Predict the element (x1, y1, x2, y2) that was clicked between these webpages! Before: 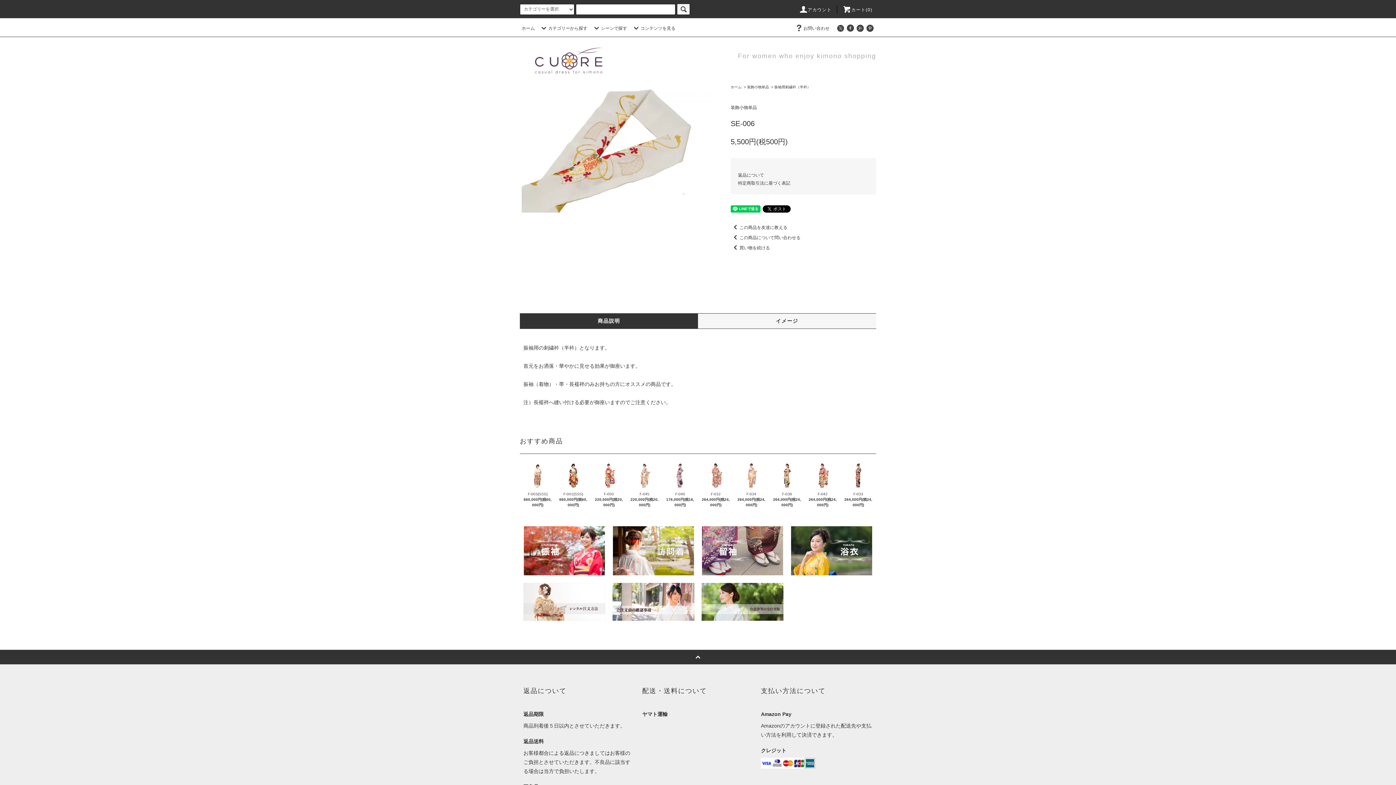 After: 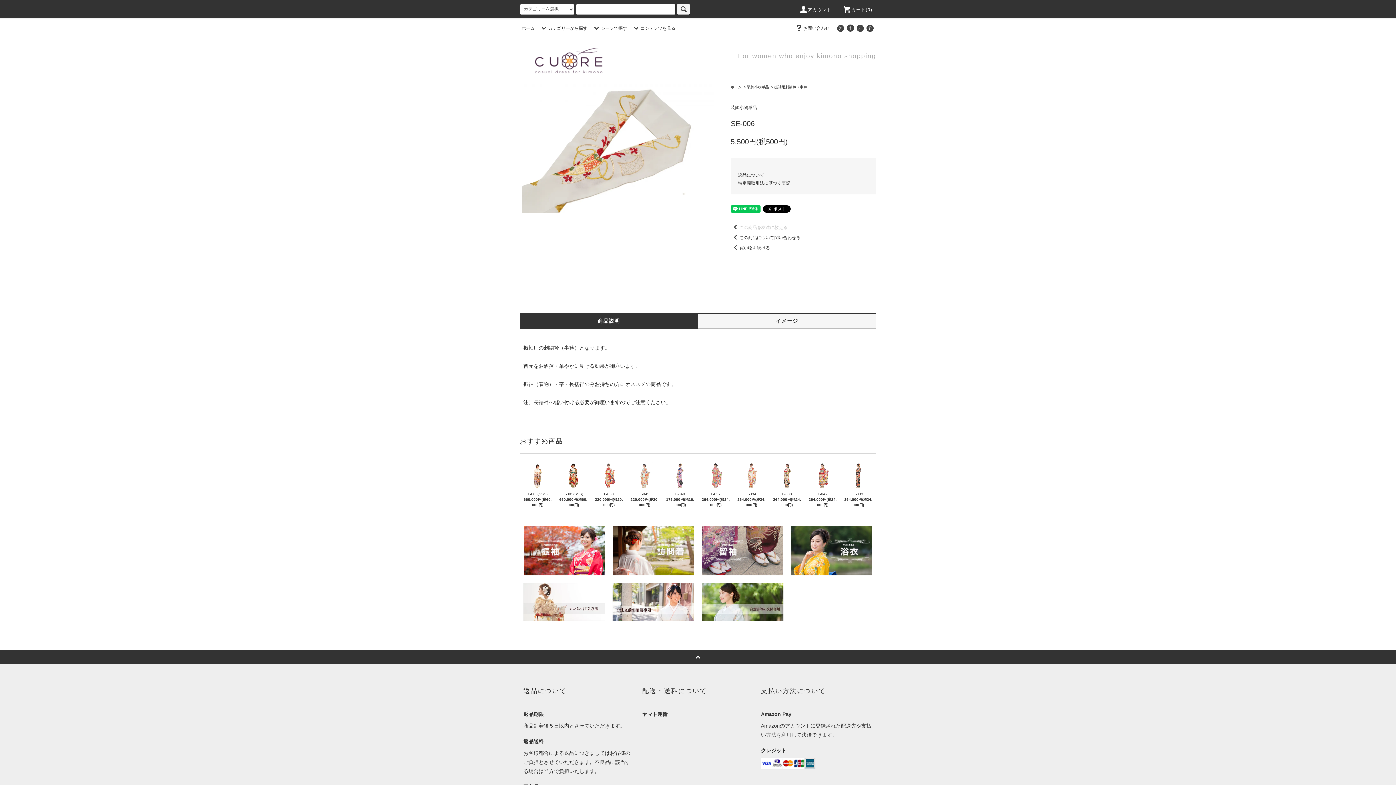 Action: bbox: (730, 225, 787, 230) label: この商品を友達に教える